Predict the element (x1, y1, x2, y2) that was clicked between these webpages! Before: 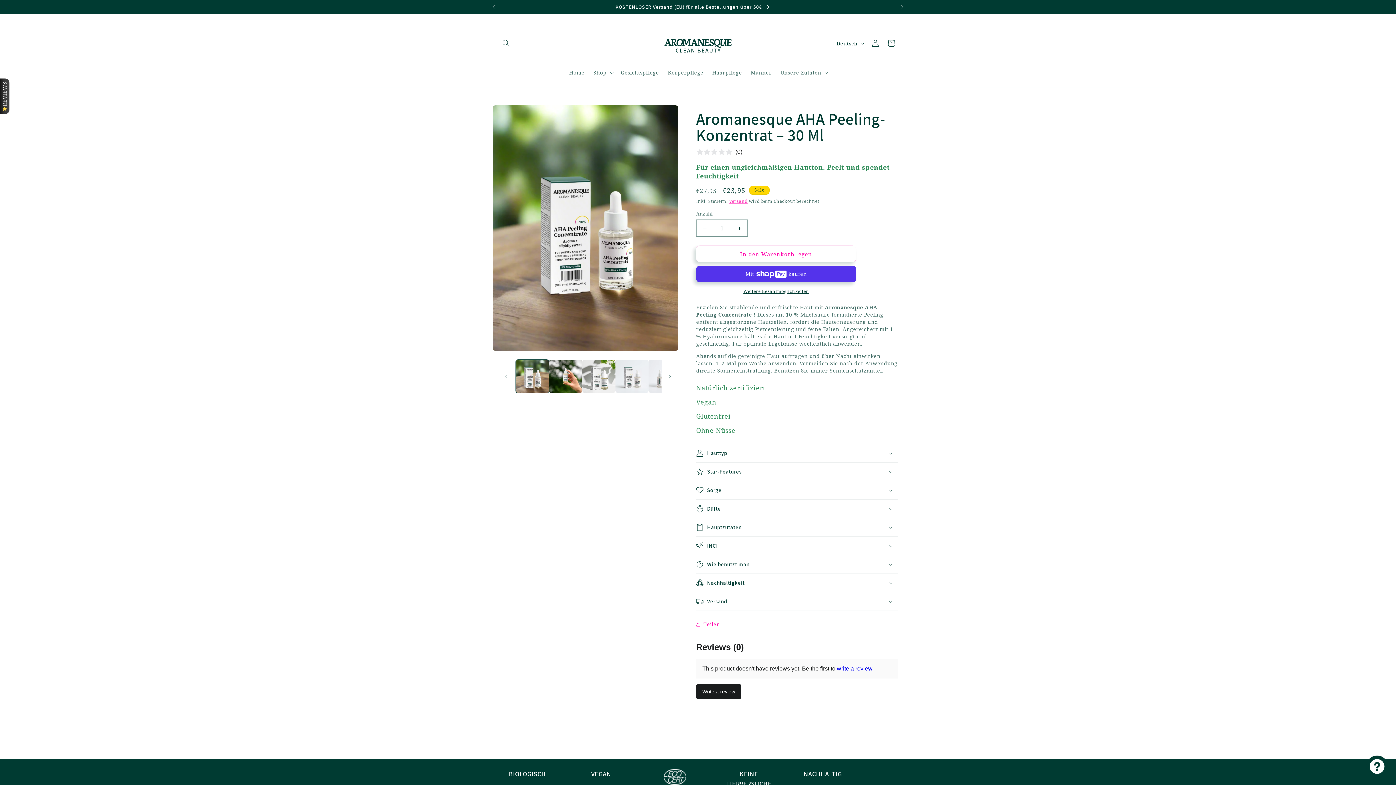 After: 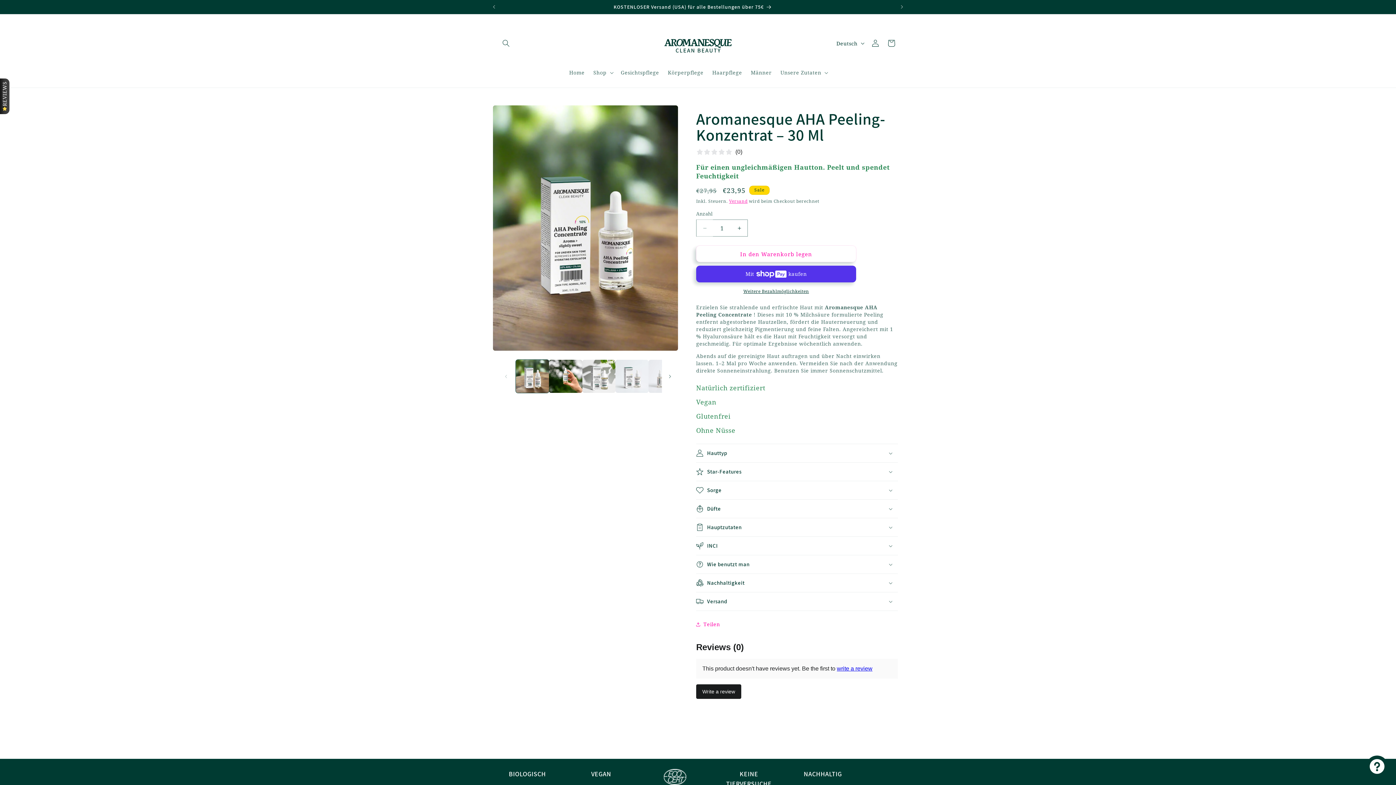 Action: bbox: (696, 219, 713, 236) label: Verringere die Menge für Aromanesque AHA Peeling-Konzentrat – 30 ml